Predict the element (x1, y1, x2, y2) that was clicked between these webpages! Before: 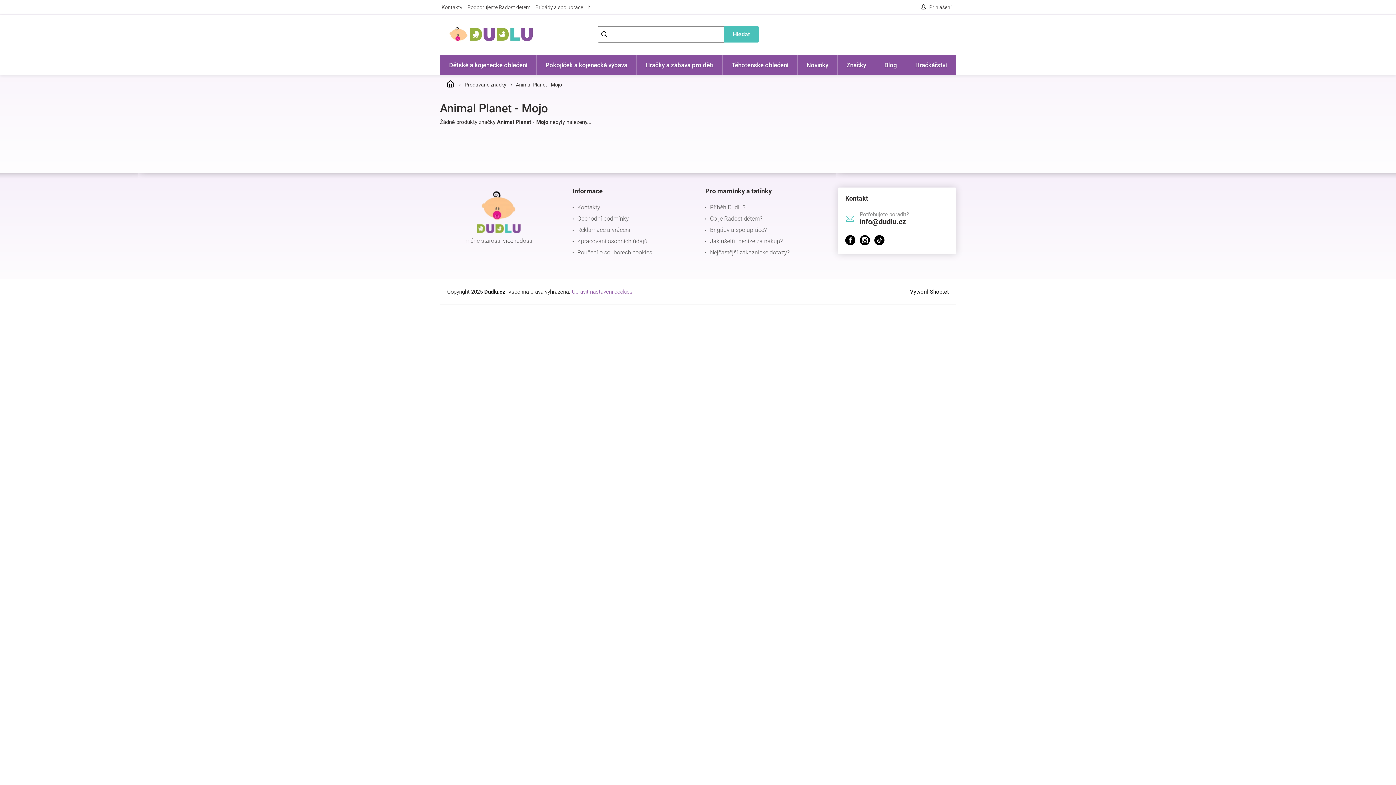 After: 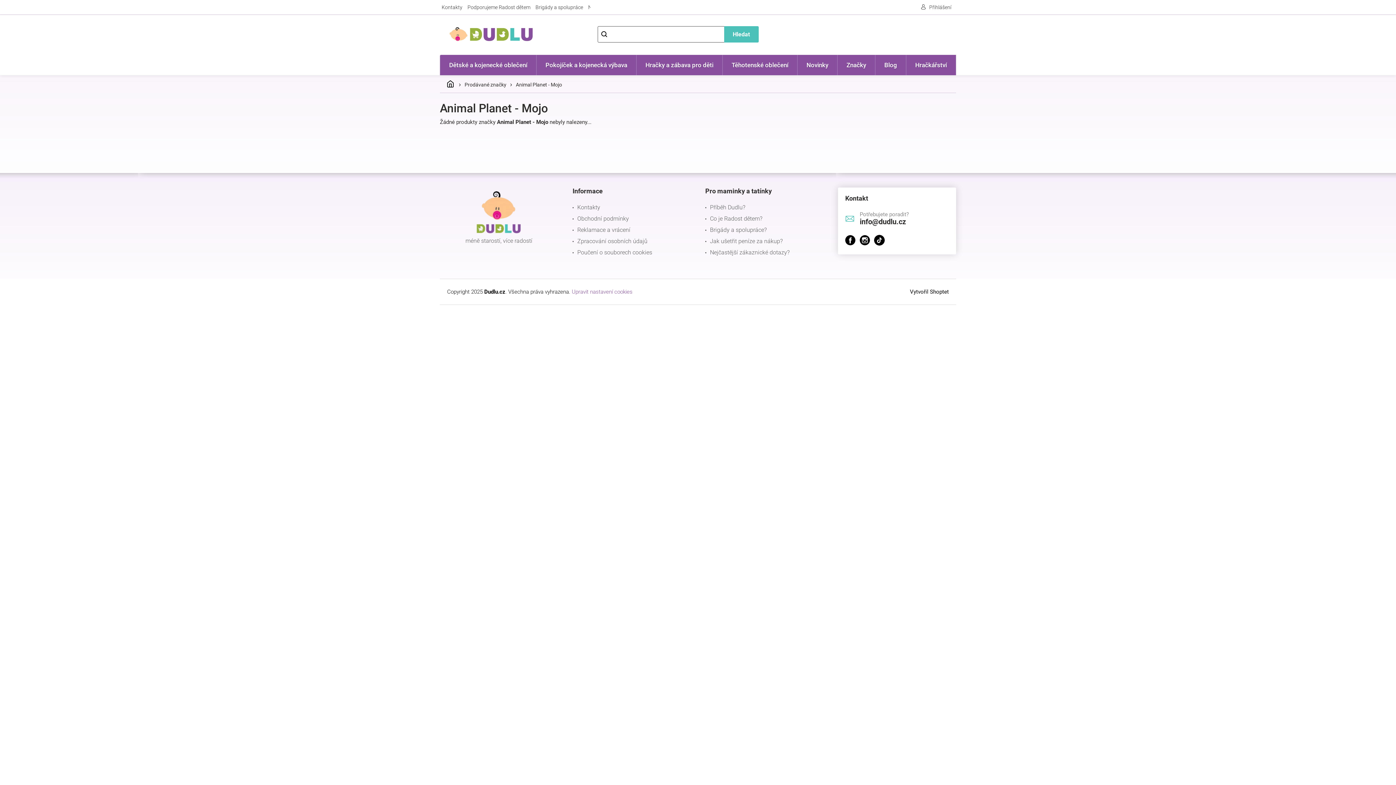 Action: bbox: (874, 235, 884, 245)